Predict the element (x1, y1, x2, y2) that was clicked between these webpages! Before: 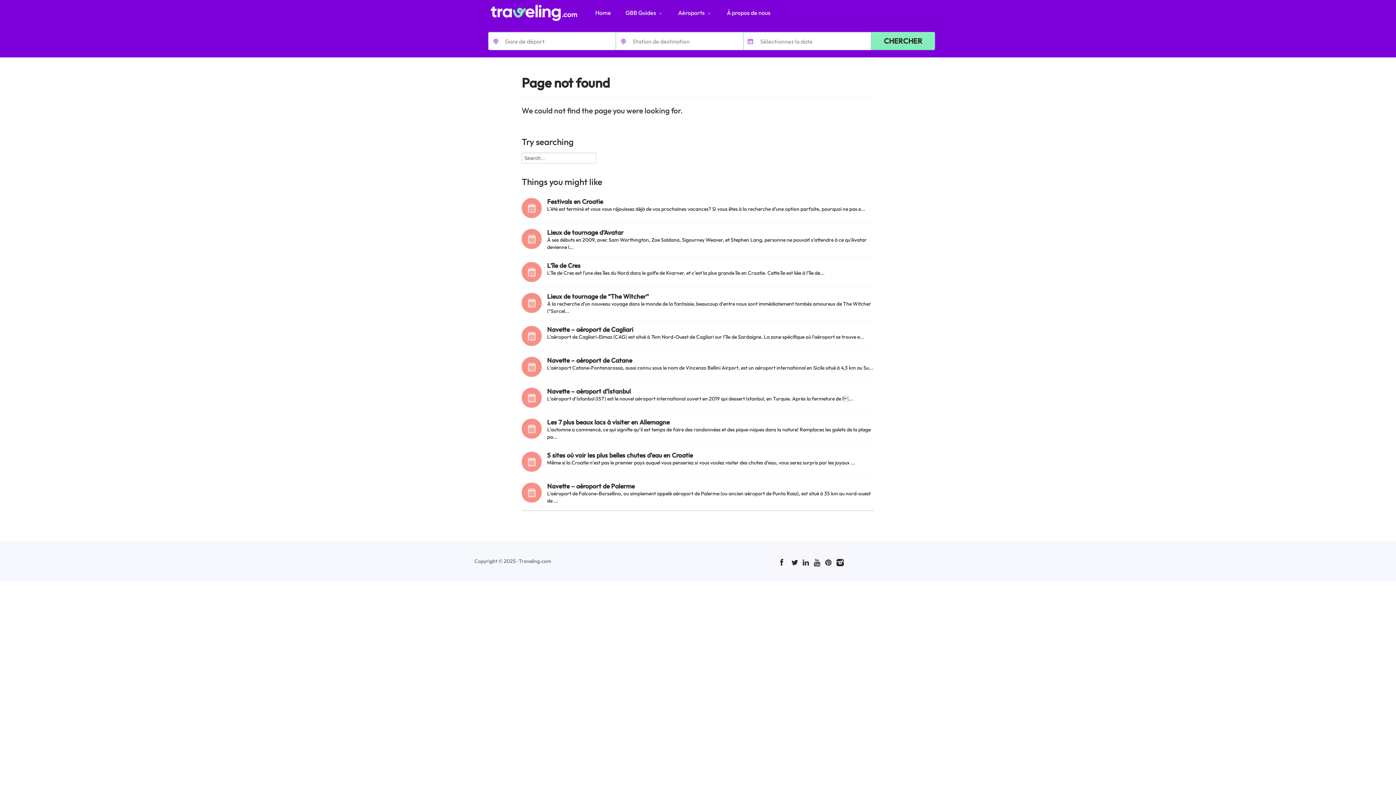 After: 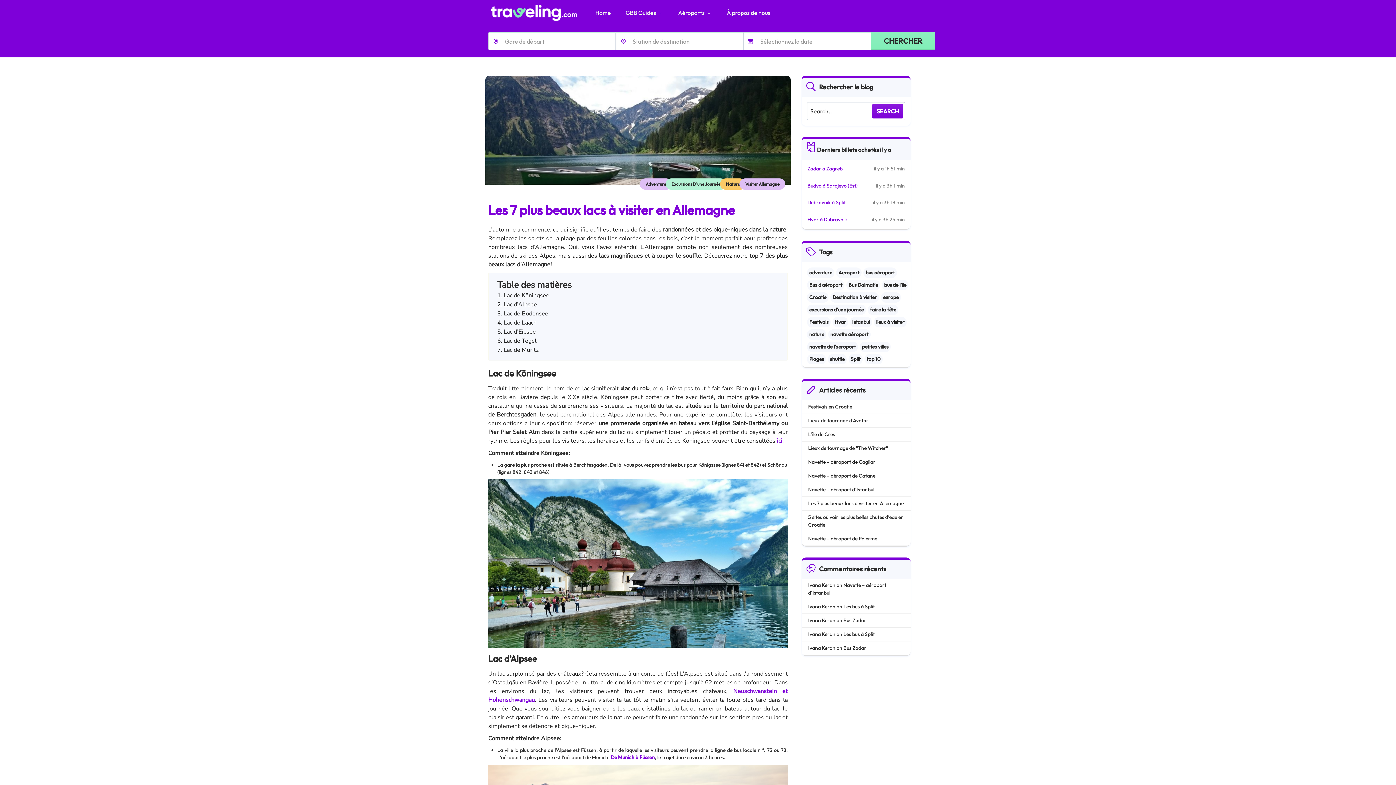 Action: bbox: (521, 418, 541, 438)